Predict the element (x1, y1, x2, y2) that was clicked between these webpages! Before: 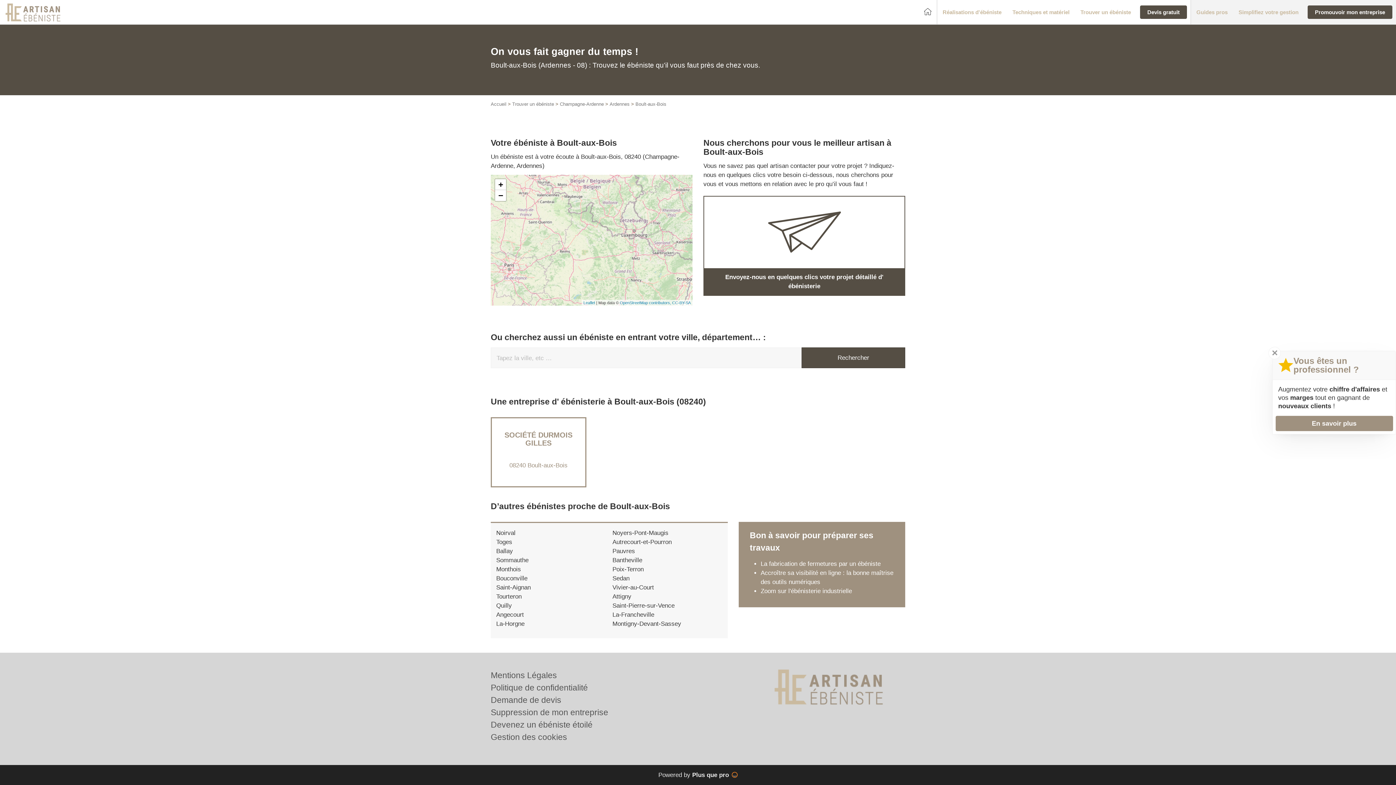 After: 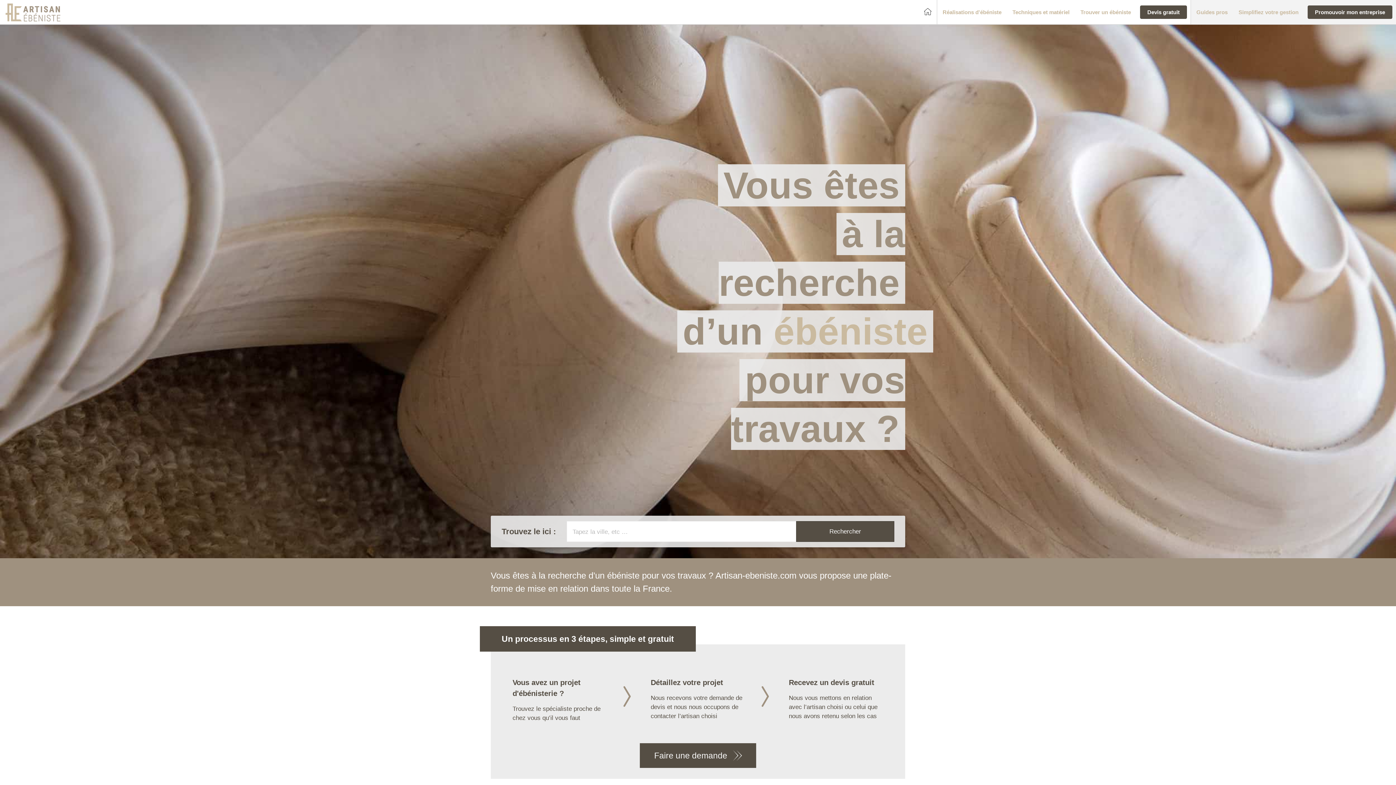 Action: bbox: (774, 669, 905, 705)